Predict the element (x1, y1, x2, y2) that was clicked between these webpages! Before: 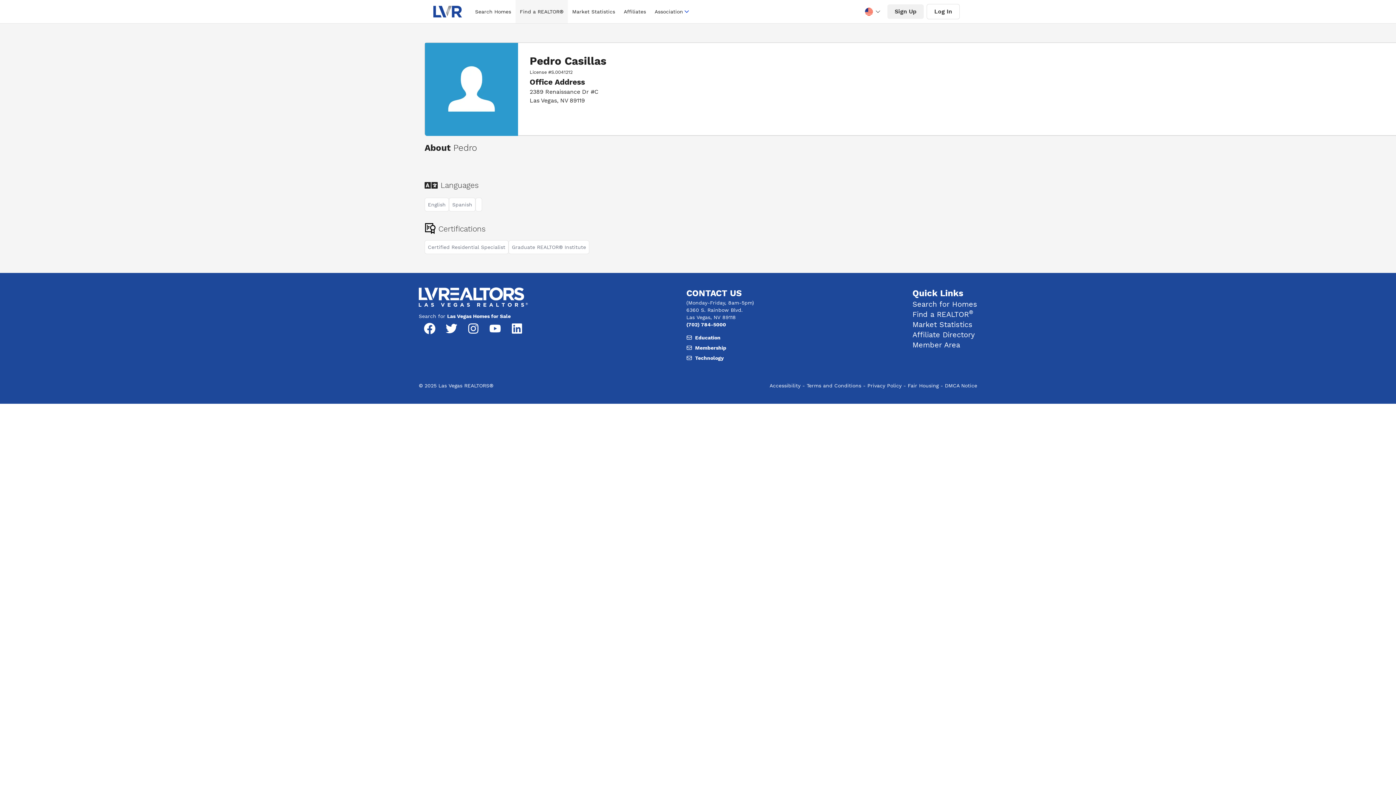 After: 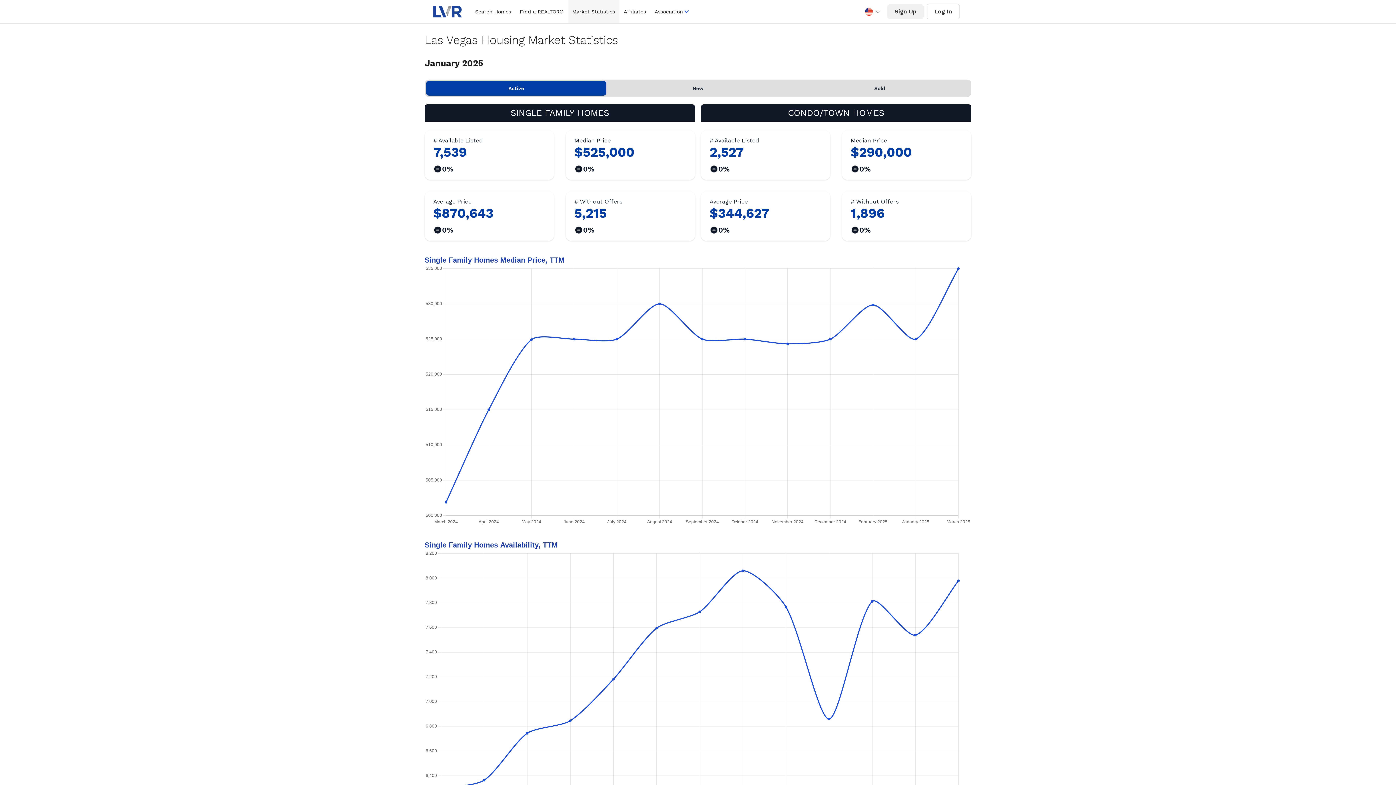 Action: bbox: (912, 320, 972, 328) label: Market Statistics